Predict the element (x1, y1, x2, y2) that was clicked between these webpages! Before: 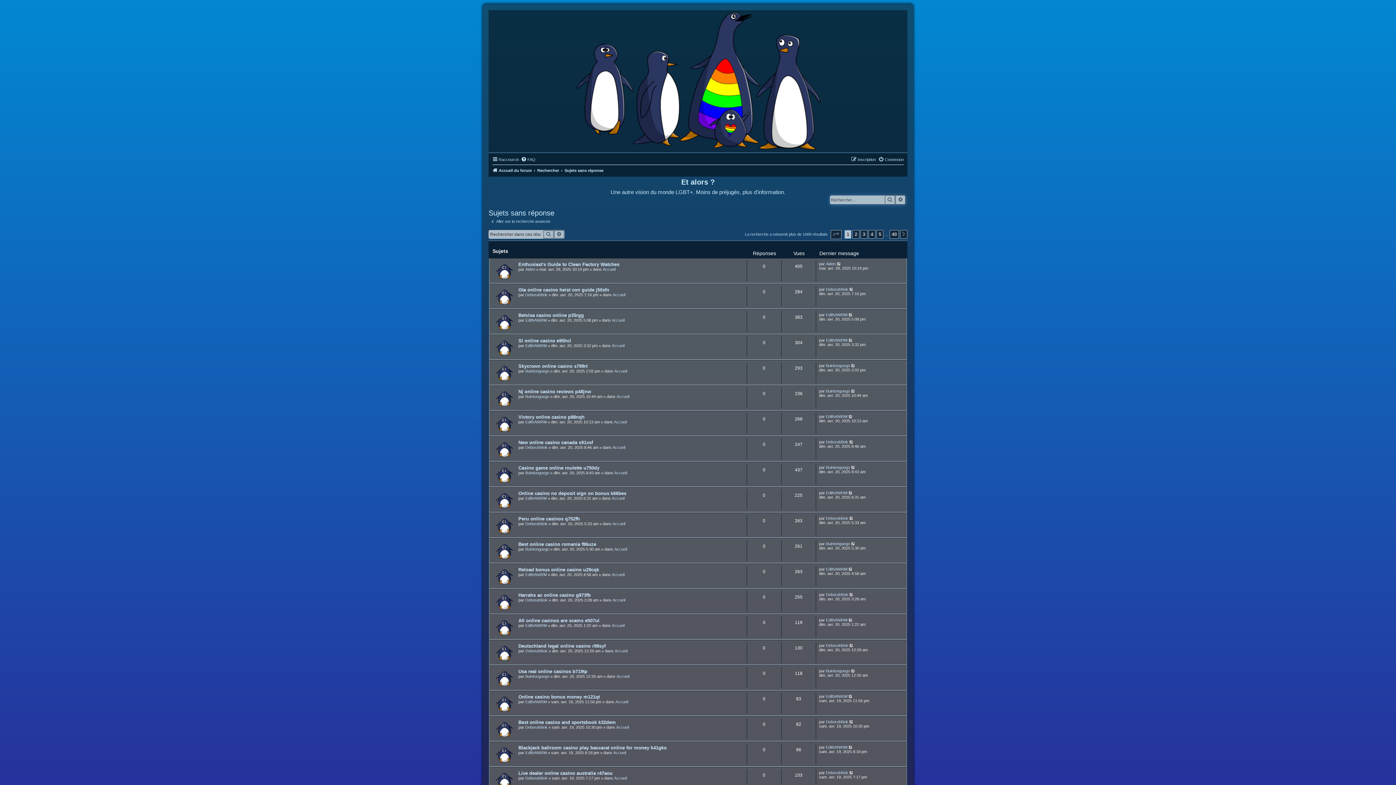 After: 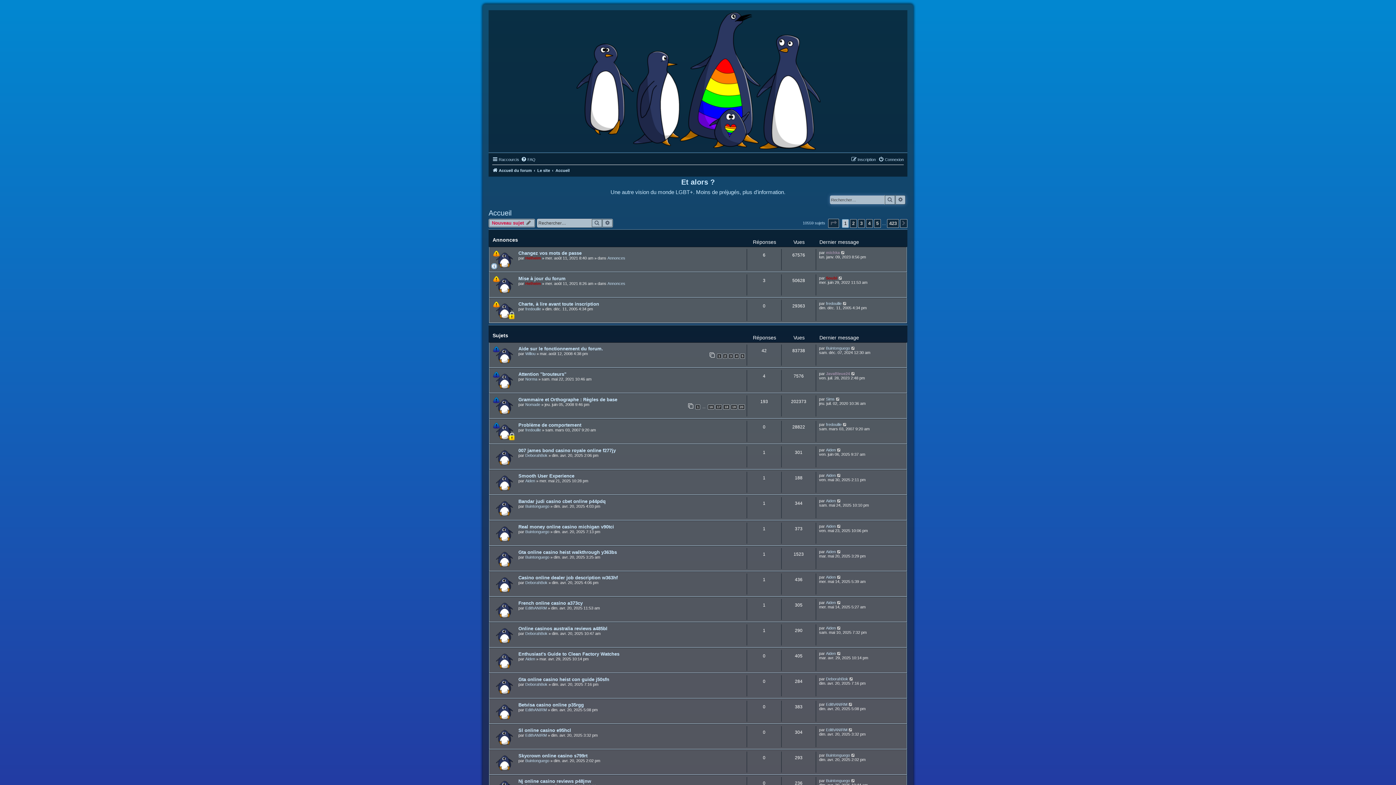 Action: bbox: (612, 318, 624, 322) label: Accueil